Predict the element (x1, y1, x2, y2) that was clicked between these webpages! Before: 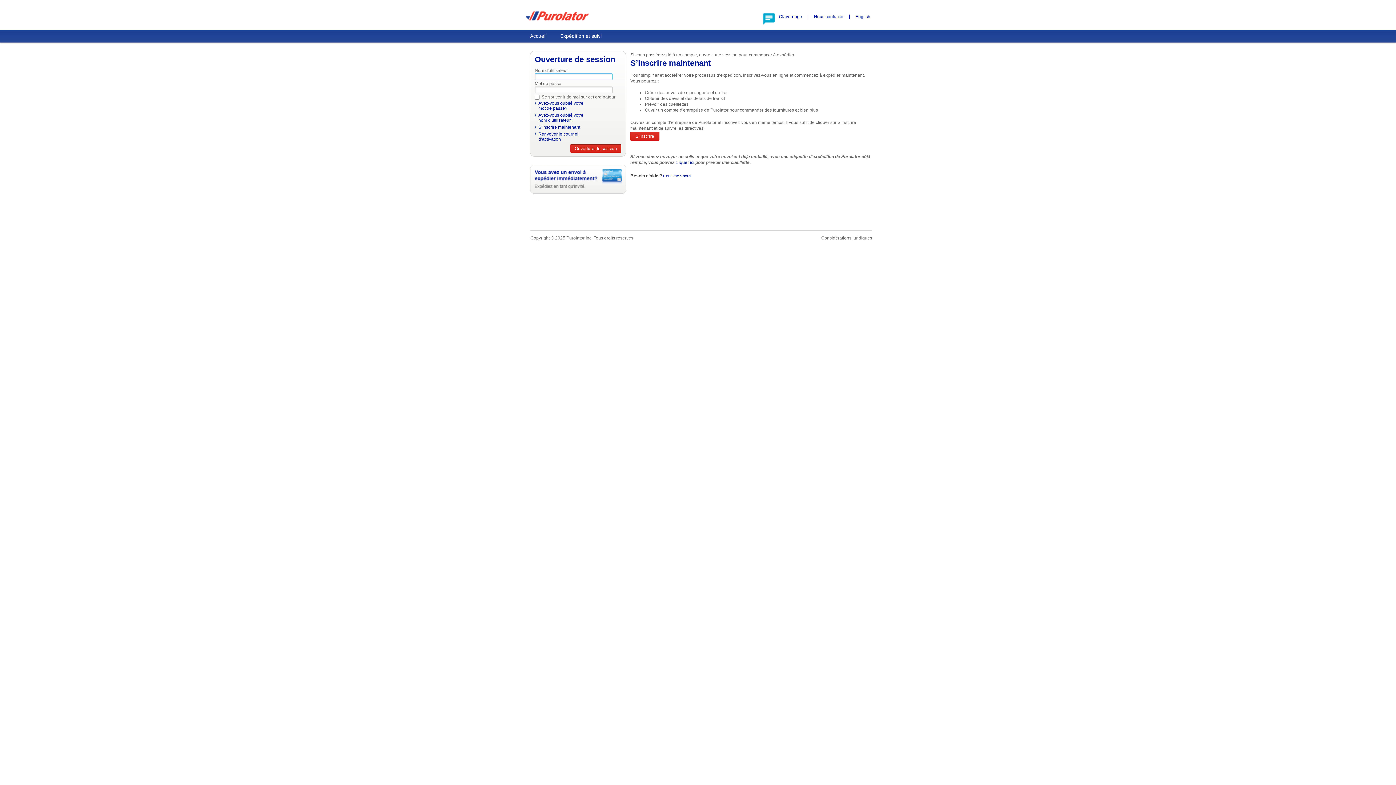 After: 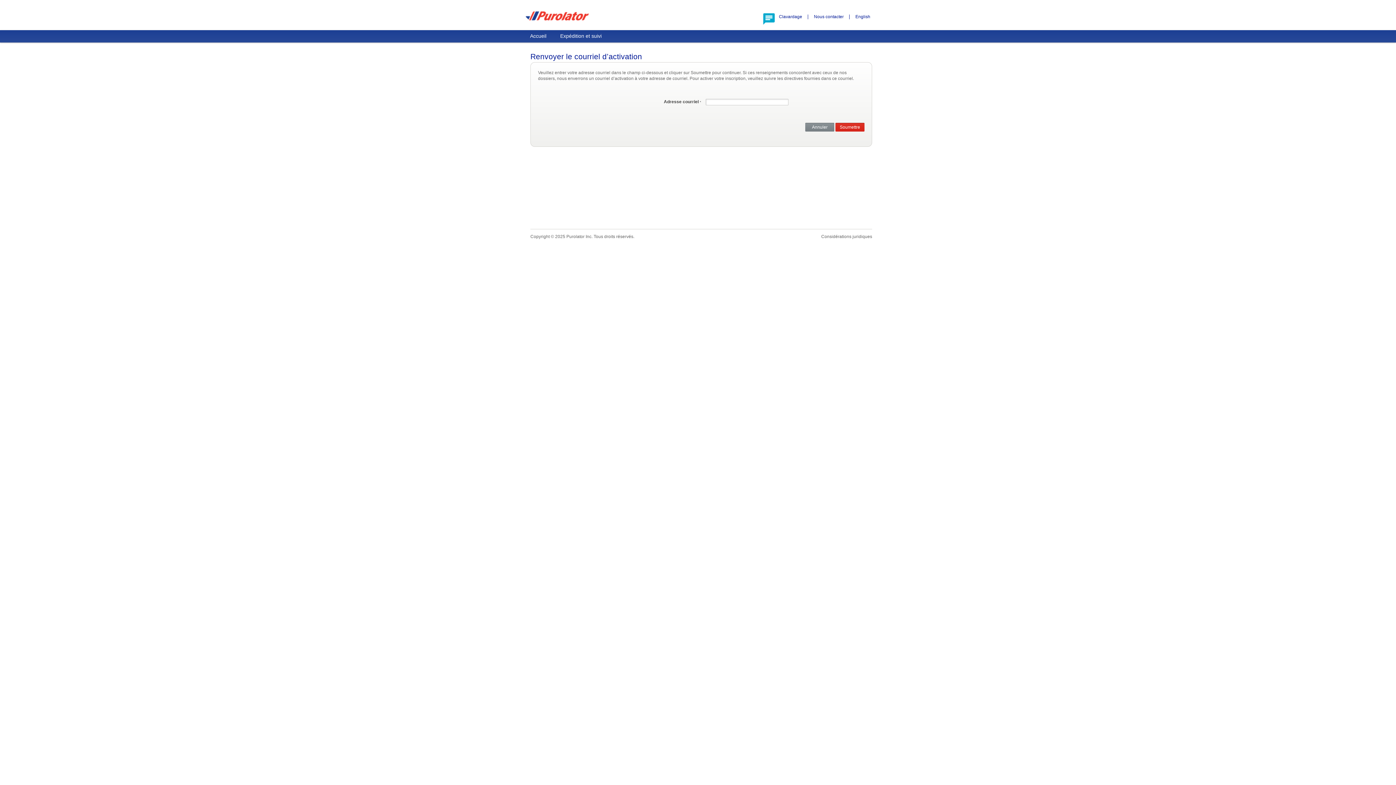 Action: bbox: (538, 131, 578, 141) label: Renvoyer le courriel d’activation